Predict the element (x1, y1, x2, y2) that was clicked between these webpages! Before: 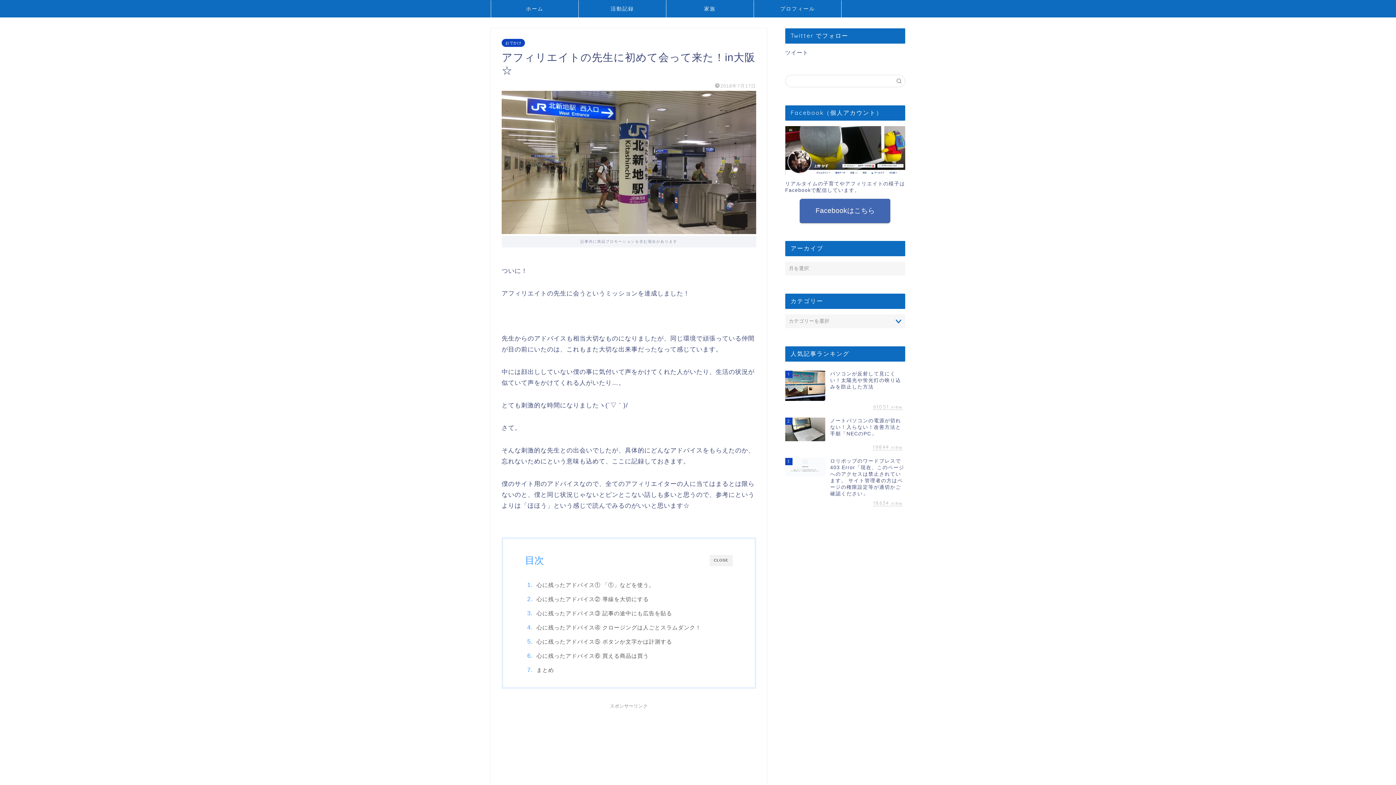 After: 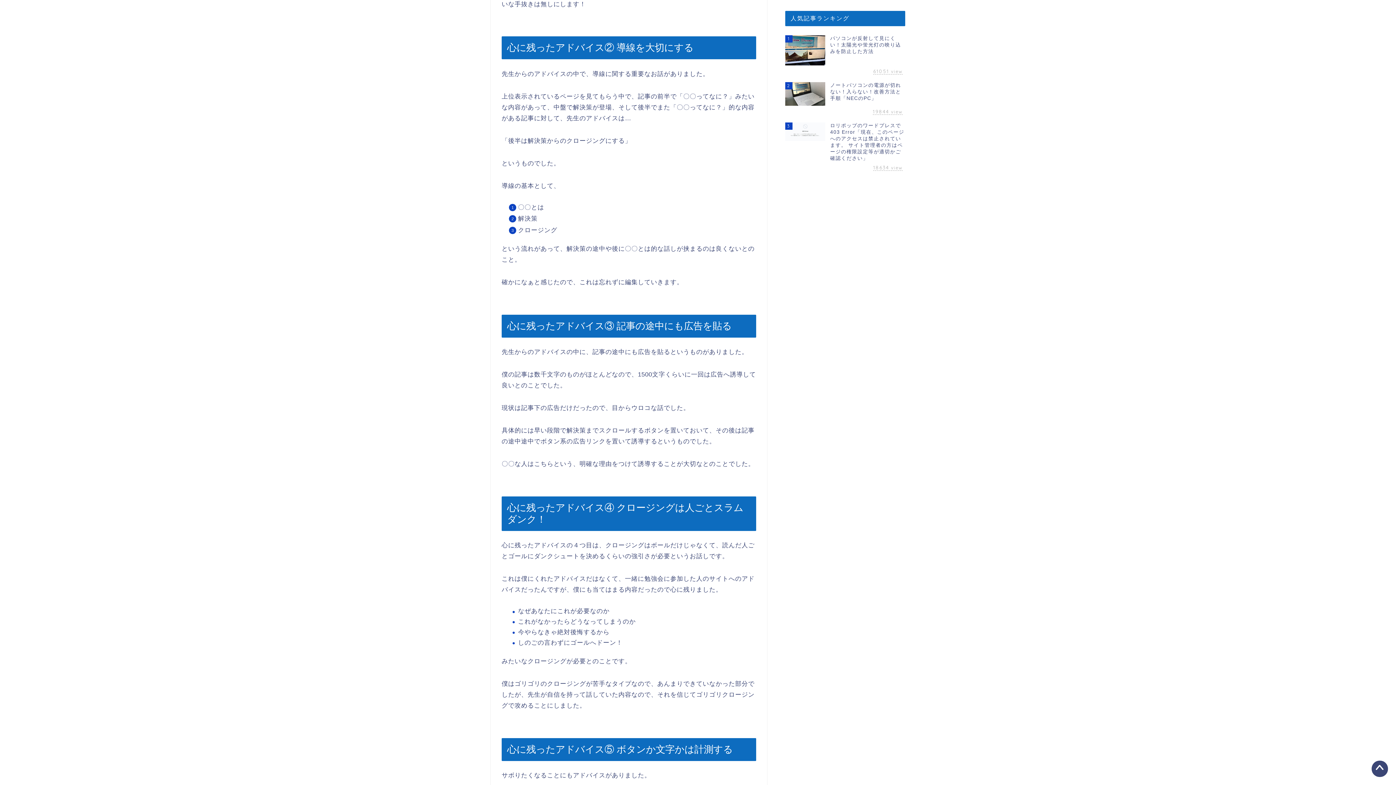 Action: label: 心に残ったアドバイス② 導線を大切にする bbox: (536, 595, 649, 603)